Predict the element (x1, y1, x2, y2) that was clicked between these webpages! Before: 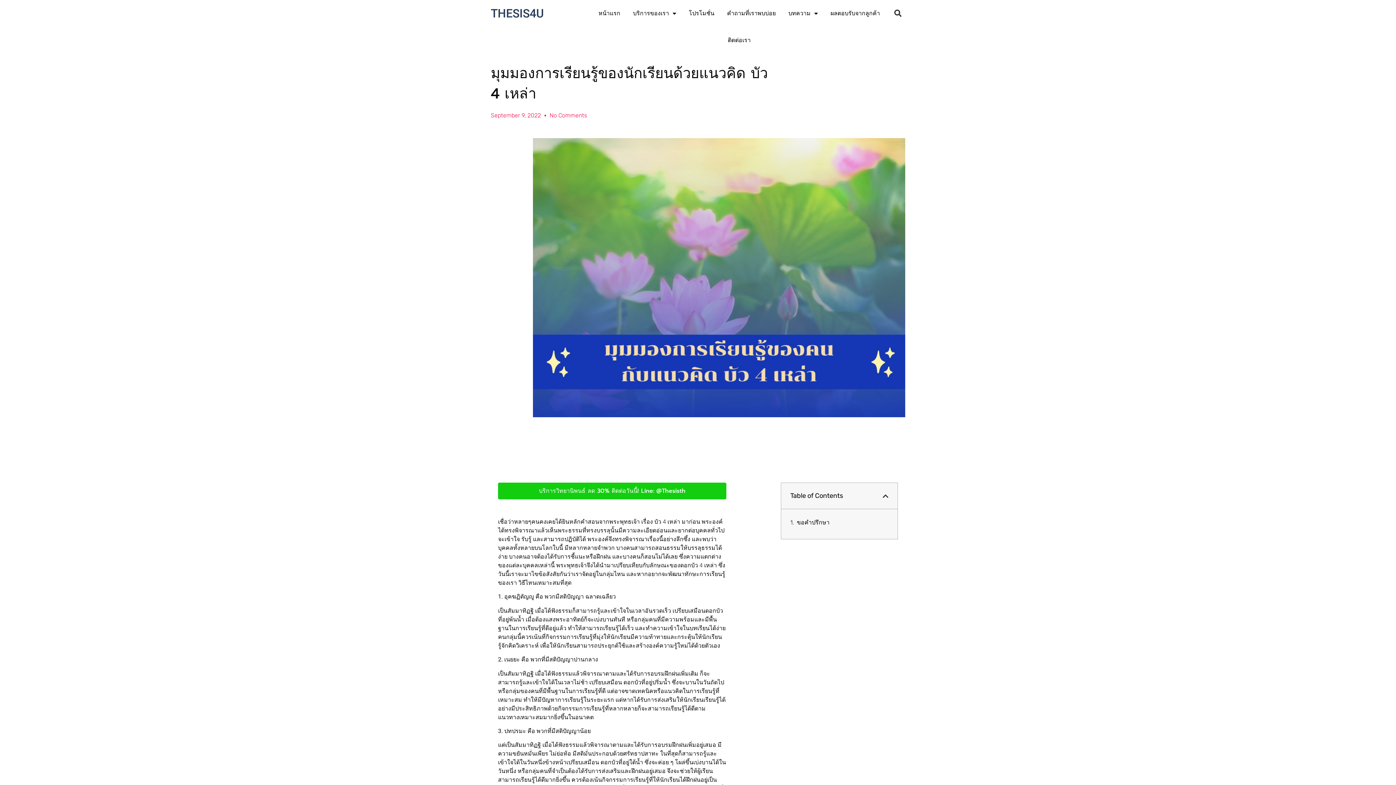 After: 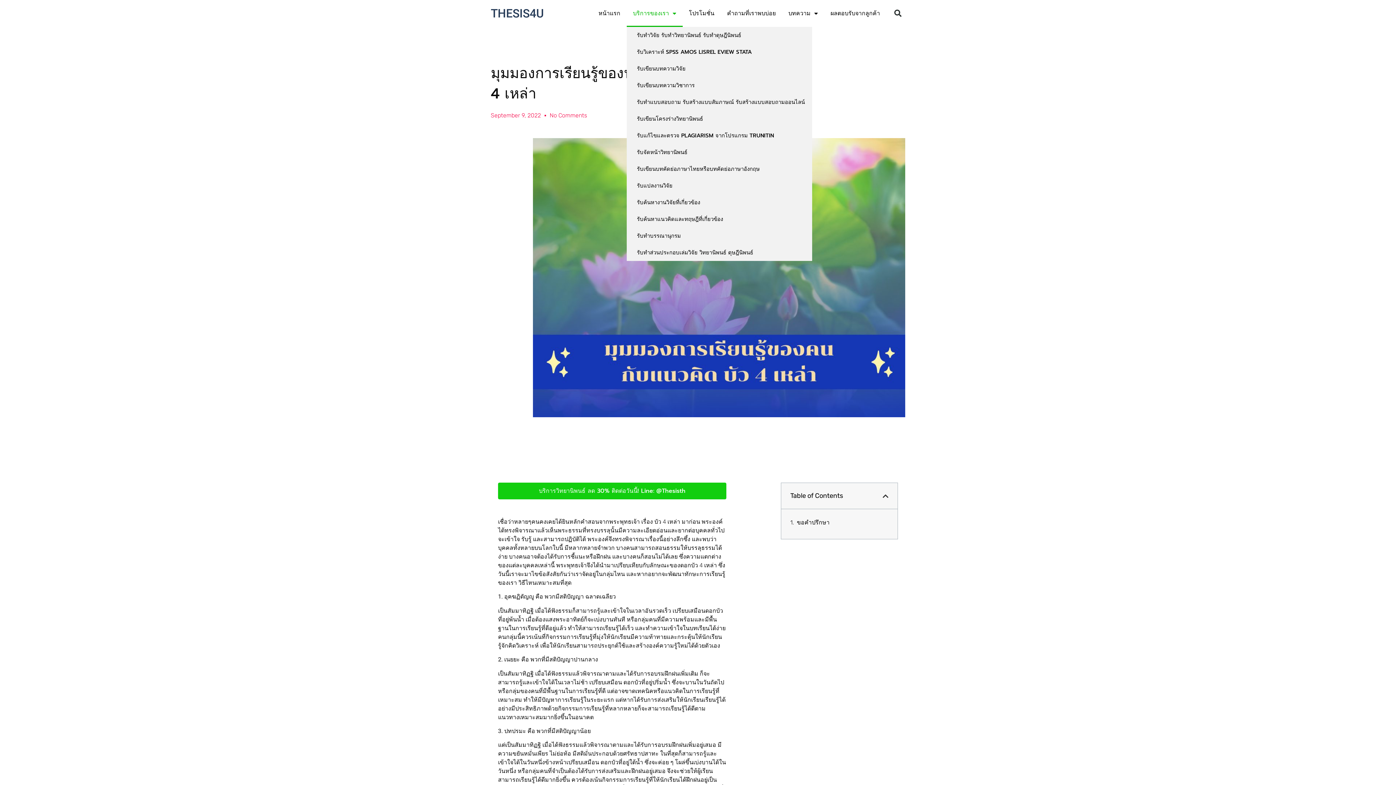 Action: bbox: (626, 0, 682, 26) label: บริการของเรา